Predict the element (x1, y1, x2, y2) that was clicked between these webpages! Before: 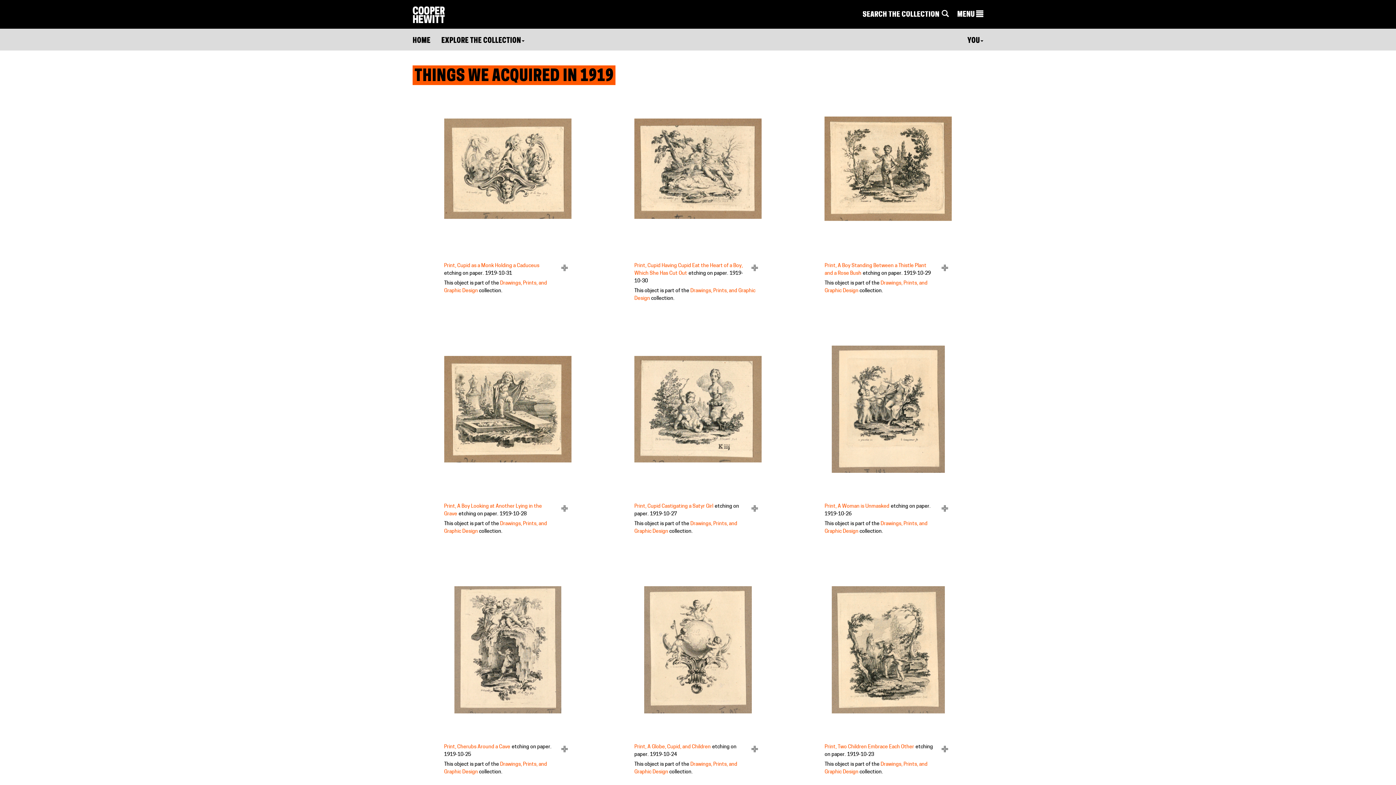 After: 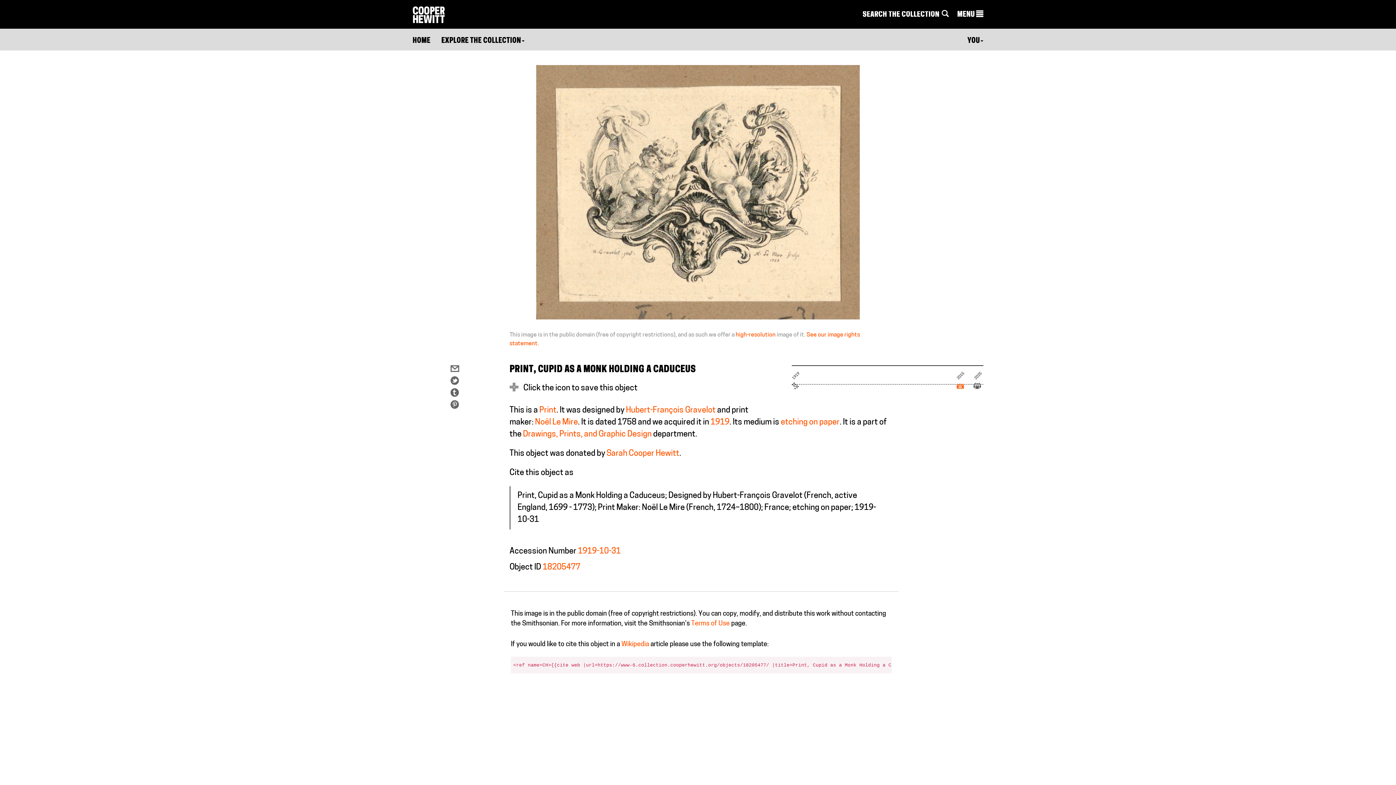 Action: bbox: (444, 105, 571, 232)